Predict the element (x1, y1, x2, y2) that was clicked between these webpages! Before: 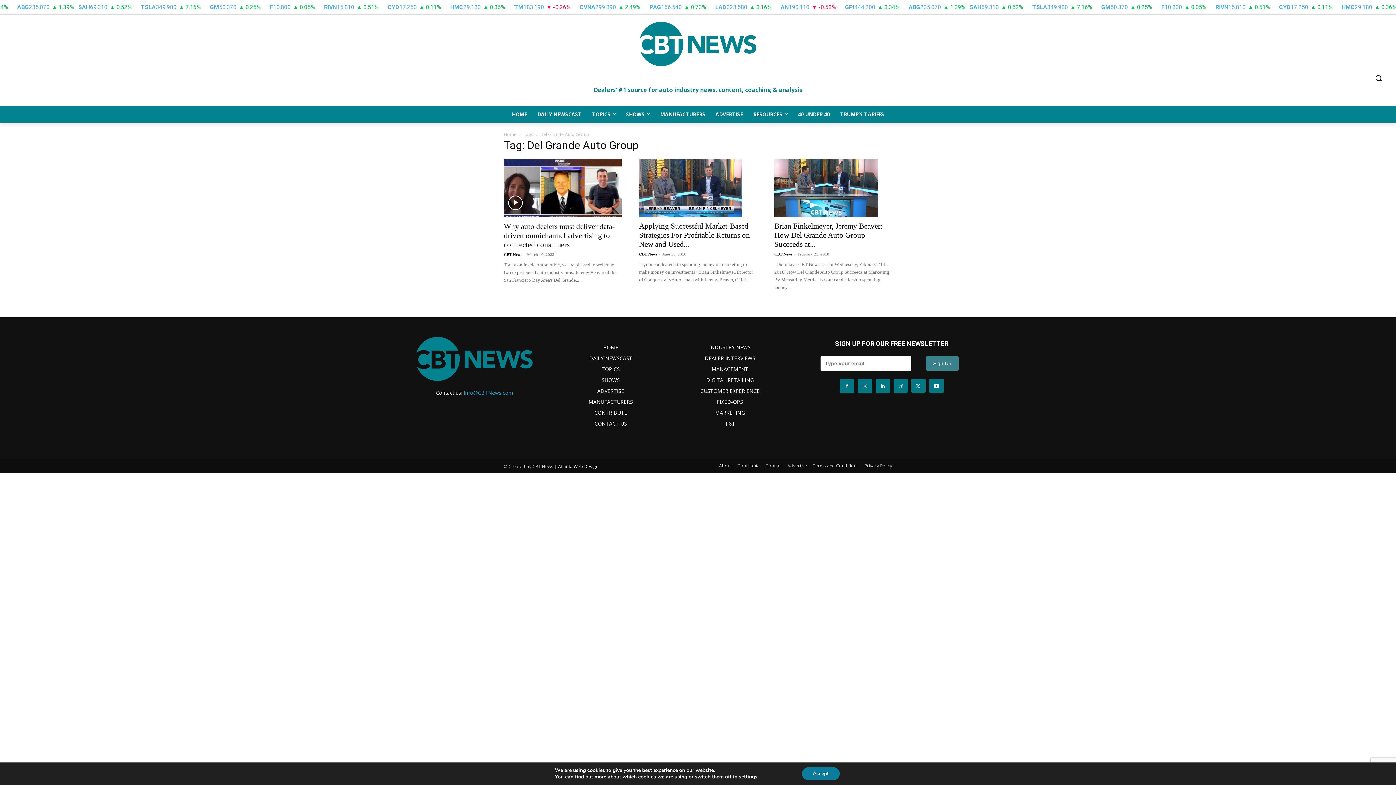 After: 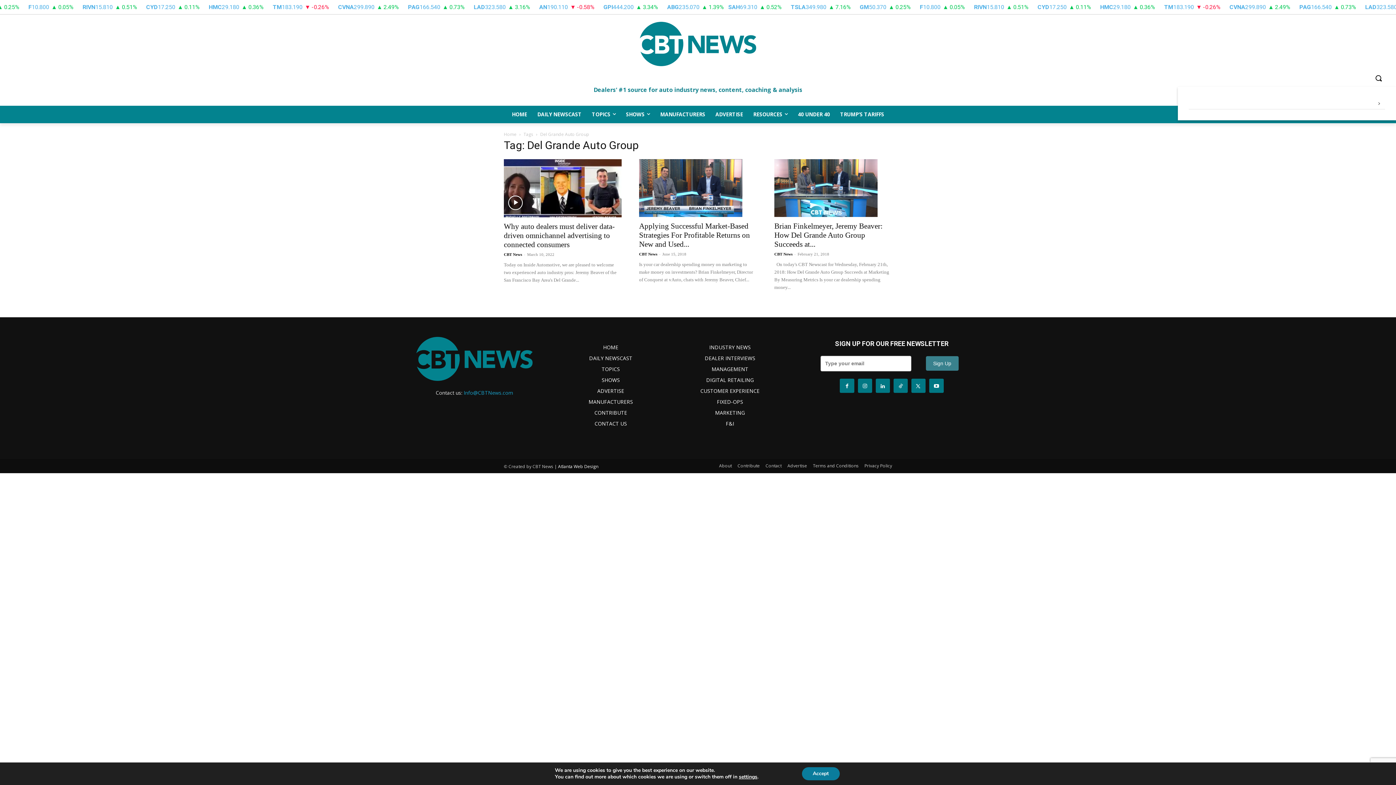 Action: bbox: (1370, 69, 1387, 86) label: Search